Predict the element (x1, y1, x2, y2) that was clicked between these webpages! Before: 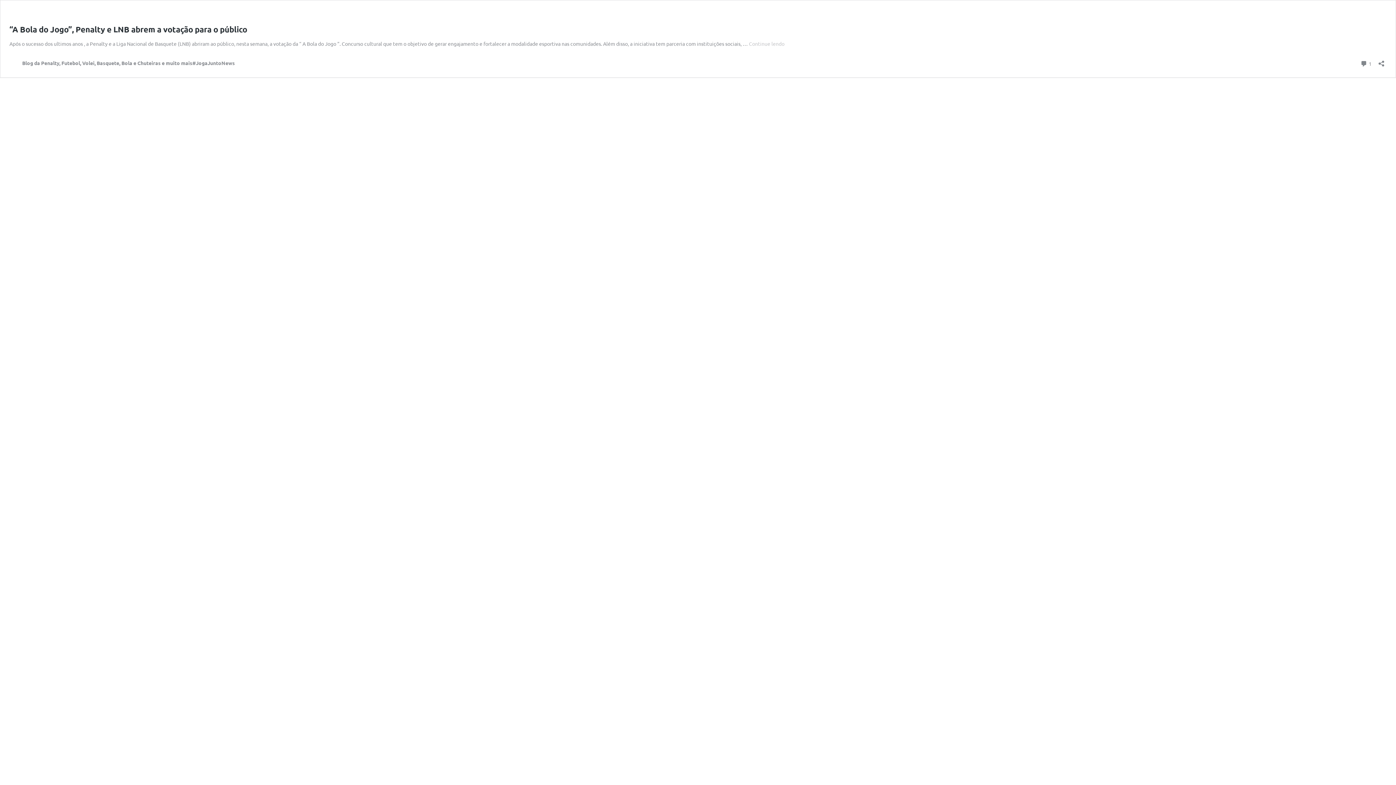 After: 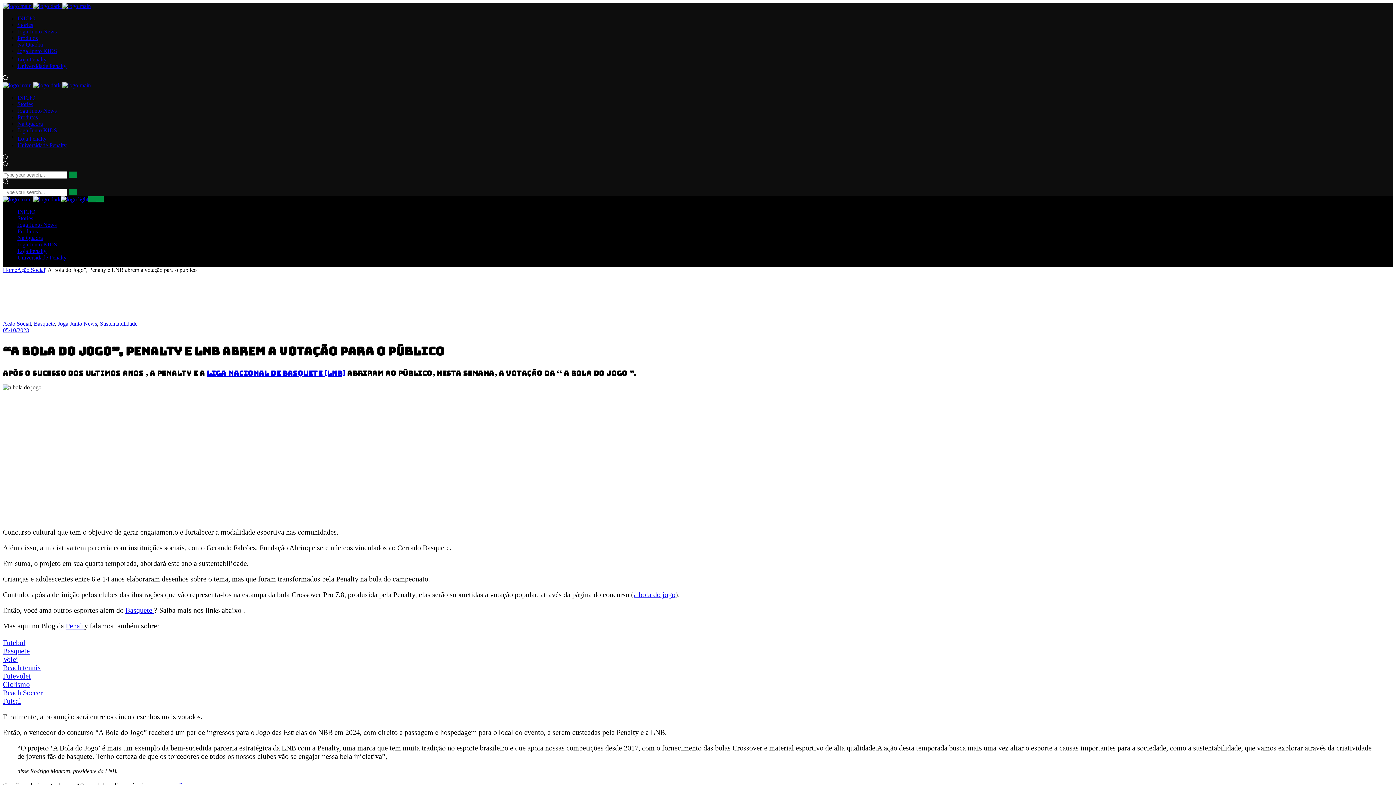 Action: label: “A Bola do Jogo”, Penalty e LNB abrem a votação para o público bbox: (9, 24, 247, 34)